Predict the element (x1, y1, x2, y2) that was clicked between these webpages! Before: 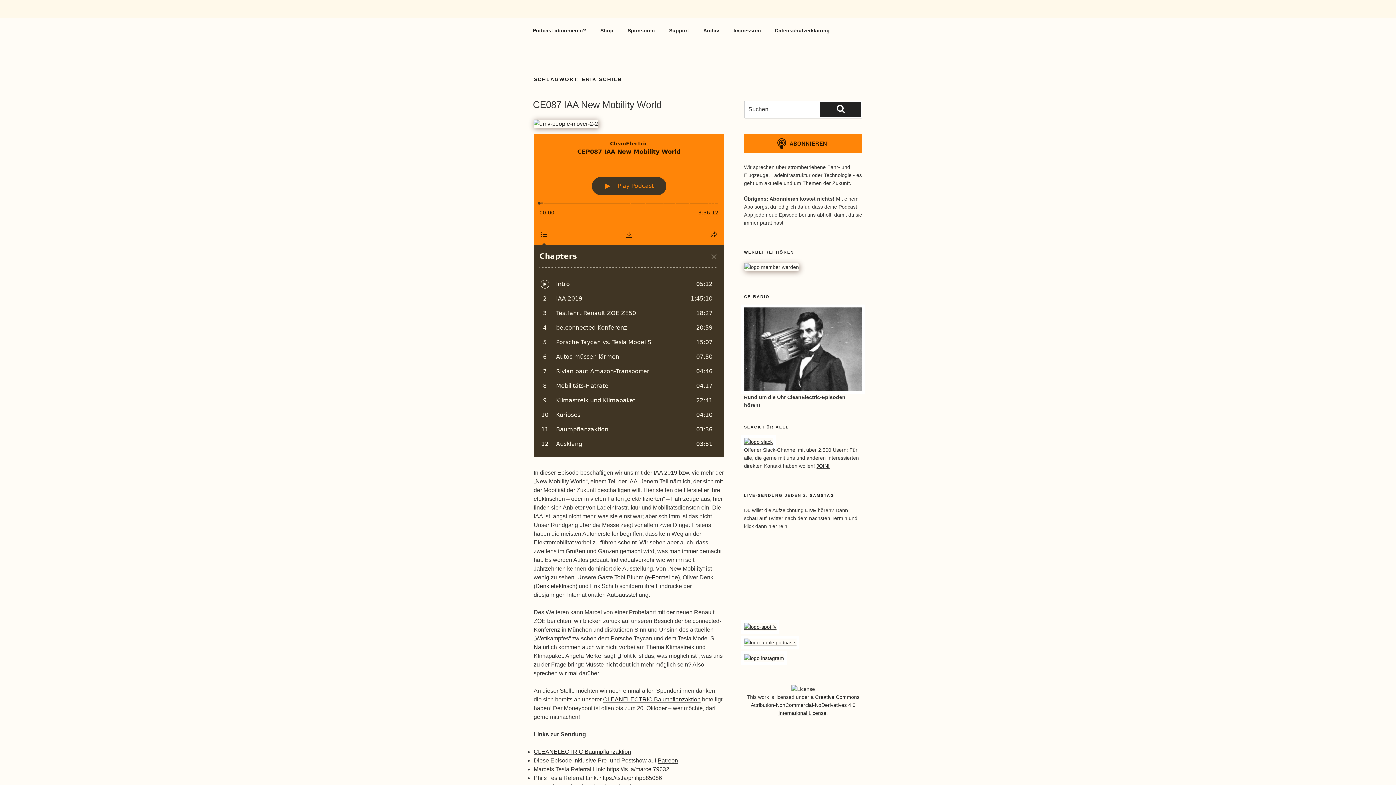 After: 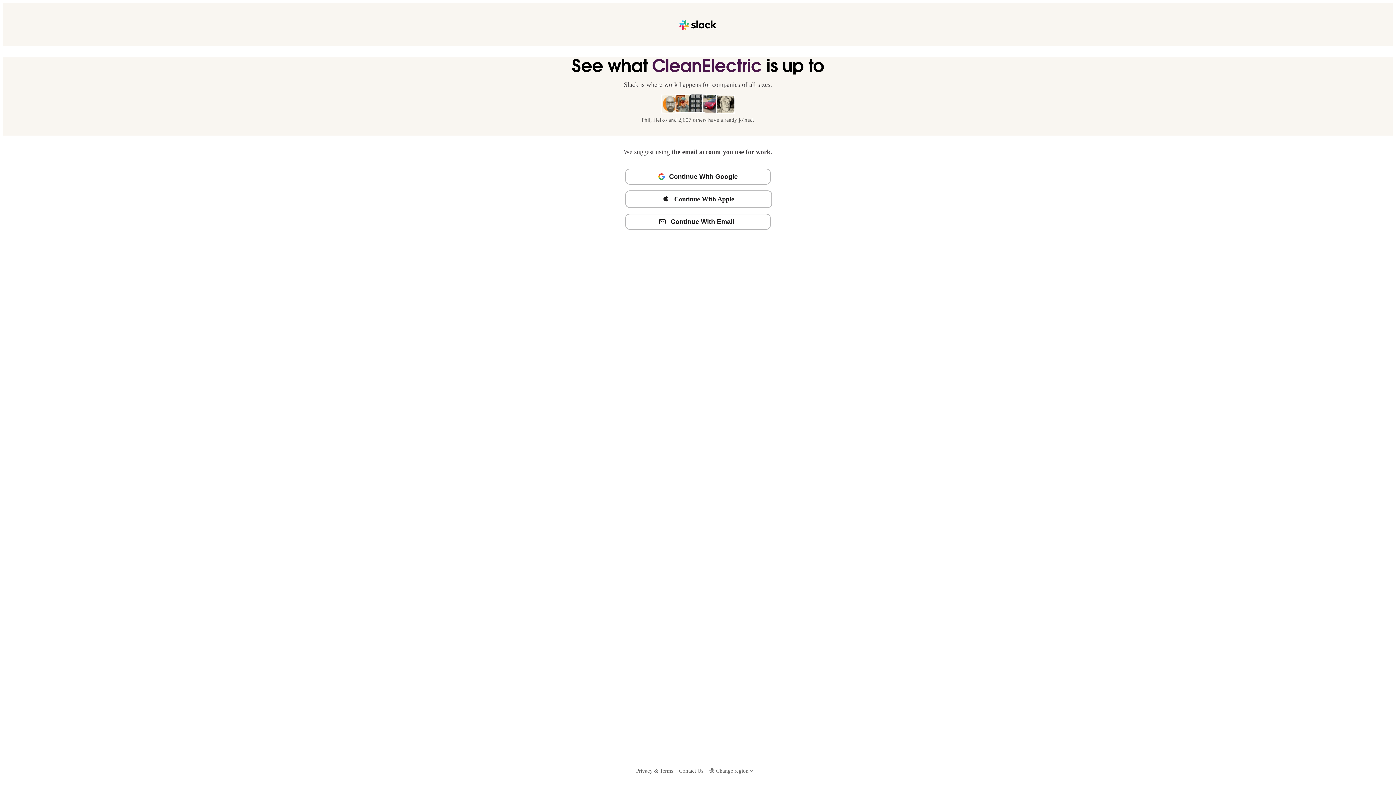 Action: bbox: (744, 439, 772, 444)